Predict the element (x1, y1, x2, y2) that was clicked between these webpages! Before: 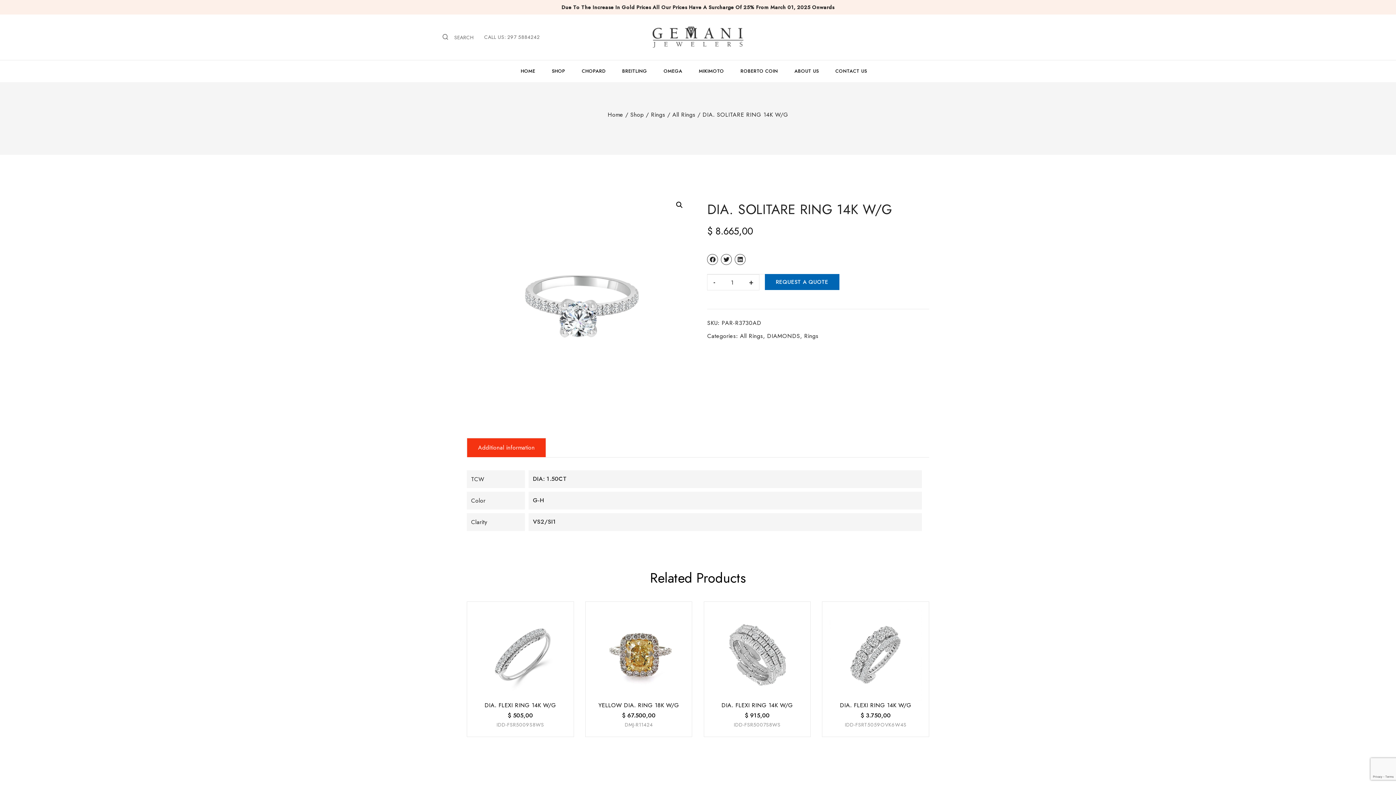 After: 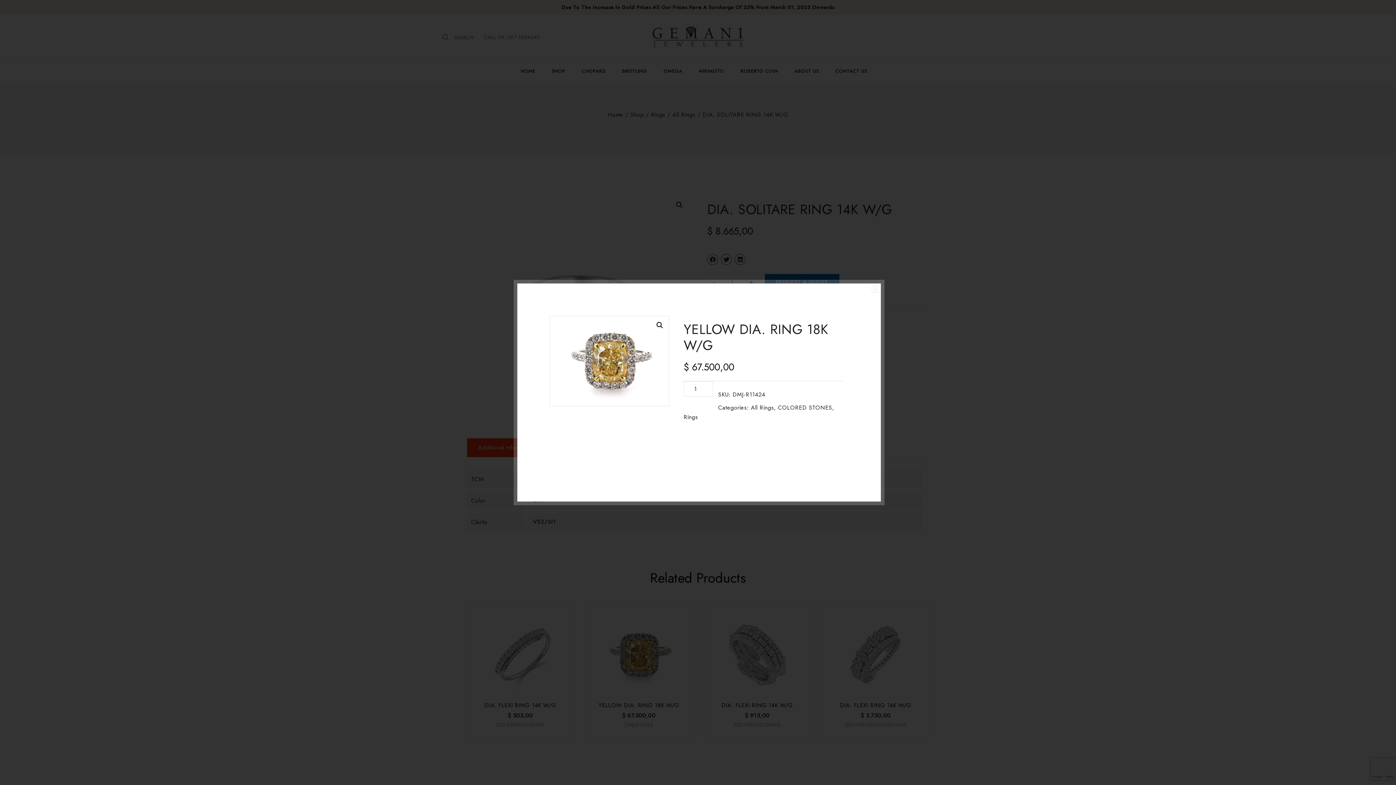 Action: label: QUICK VIEW bbox: (673, 611, 686, 625)